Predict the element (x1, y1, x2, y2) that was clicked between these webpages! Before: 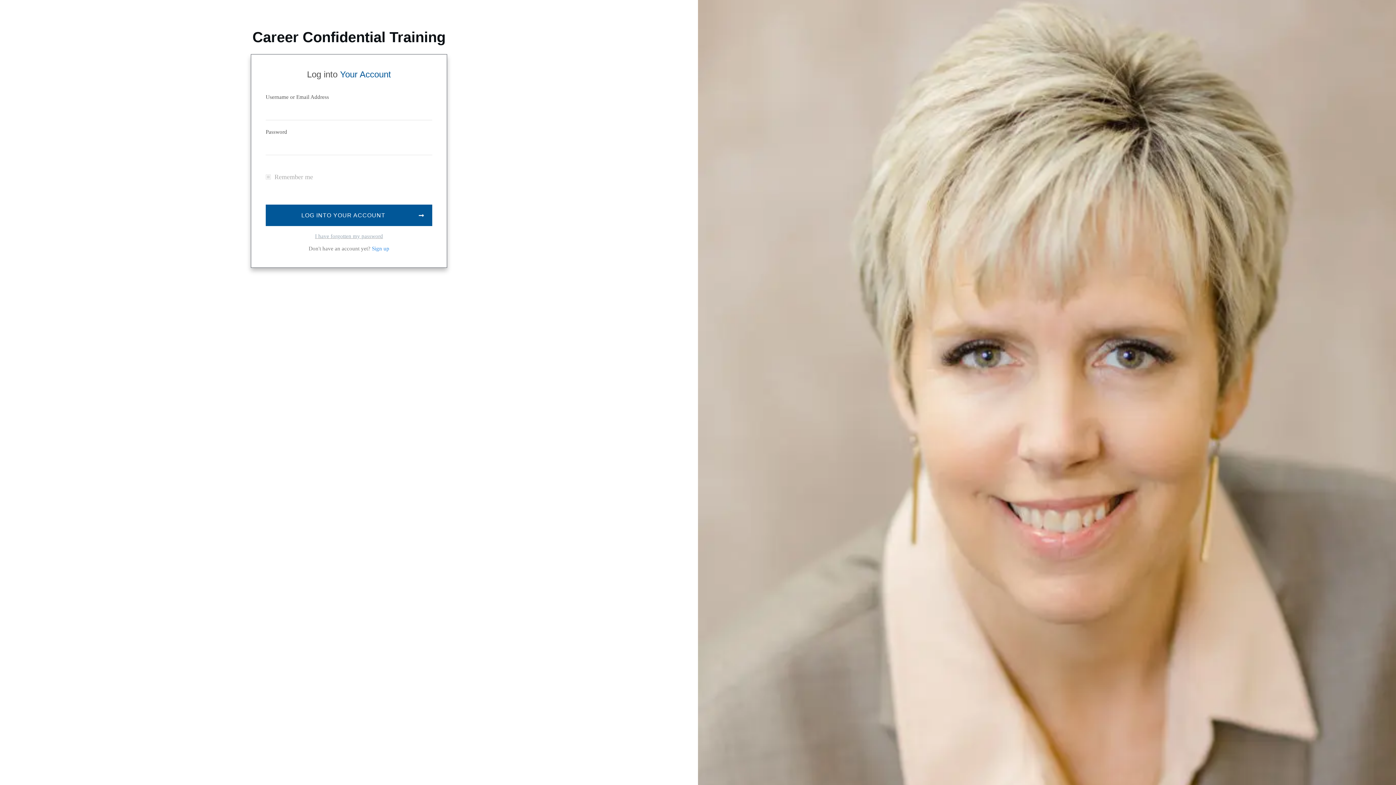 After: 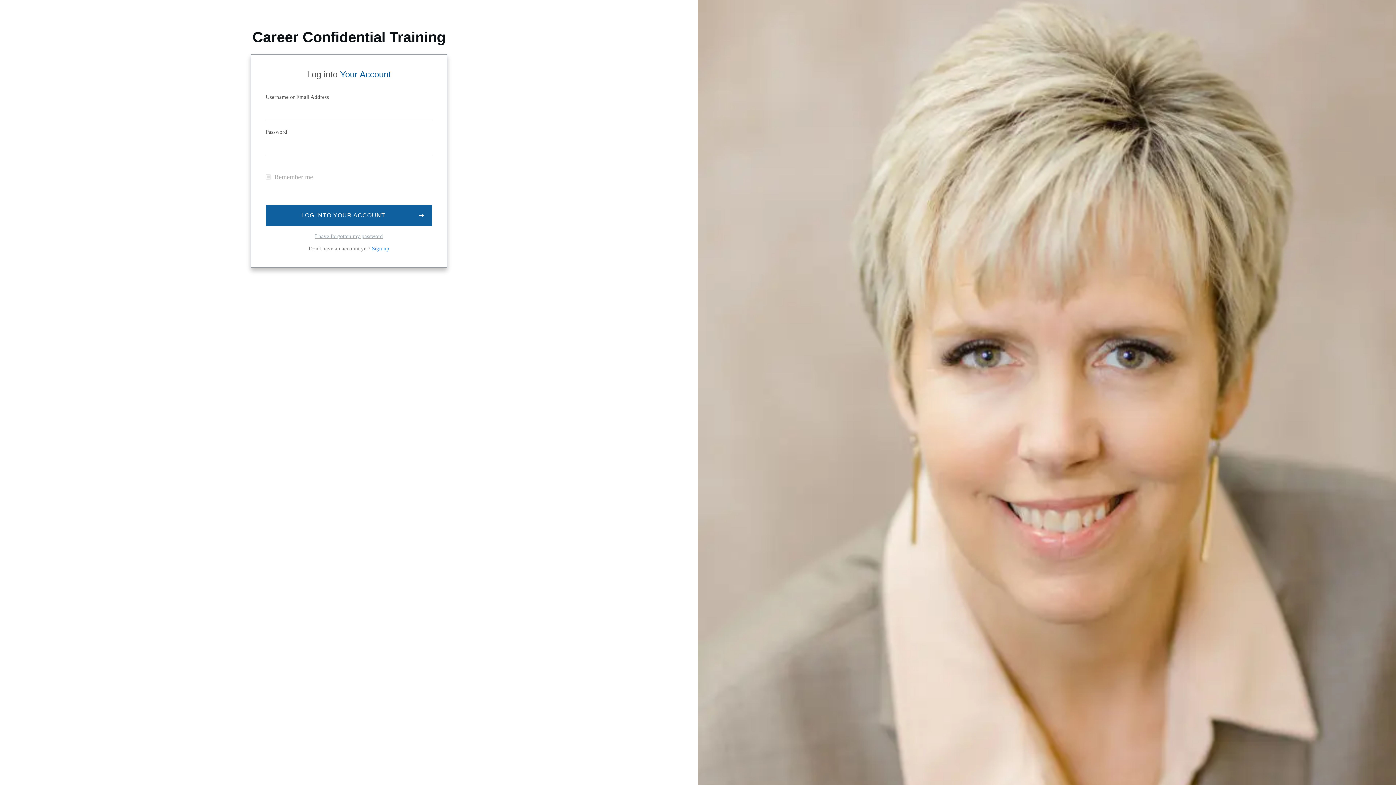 Action: bbox: (265, 204, 432, 226) label: LOG INTO YOUR ACCOUNT